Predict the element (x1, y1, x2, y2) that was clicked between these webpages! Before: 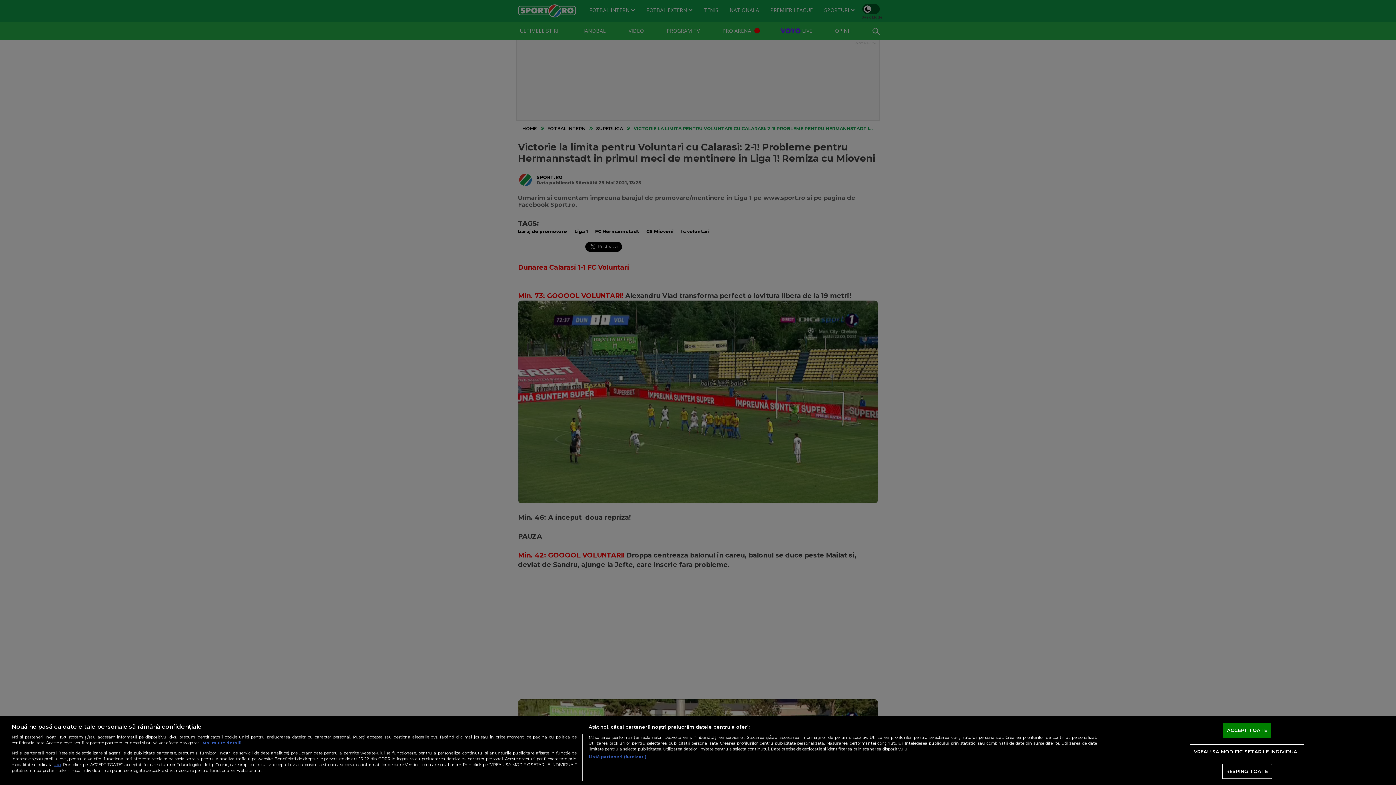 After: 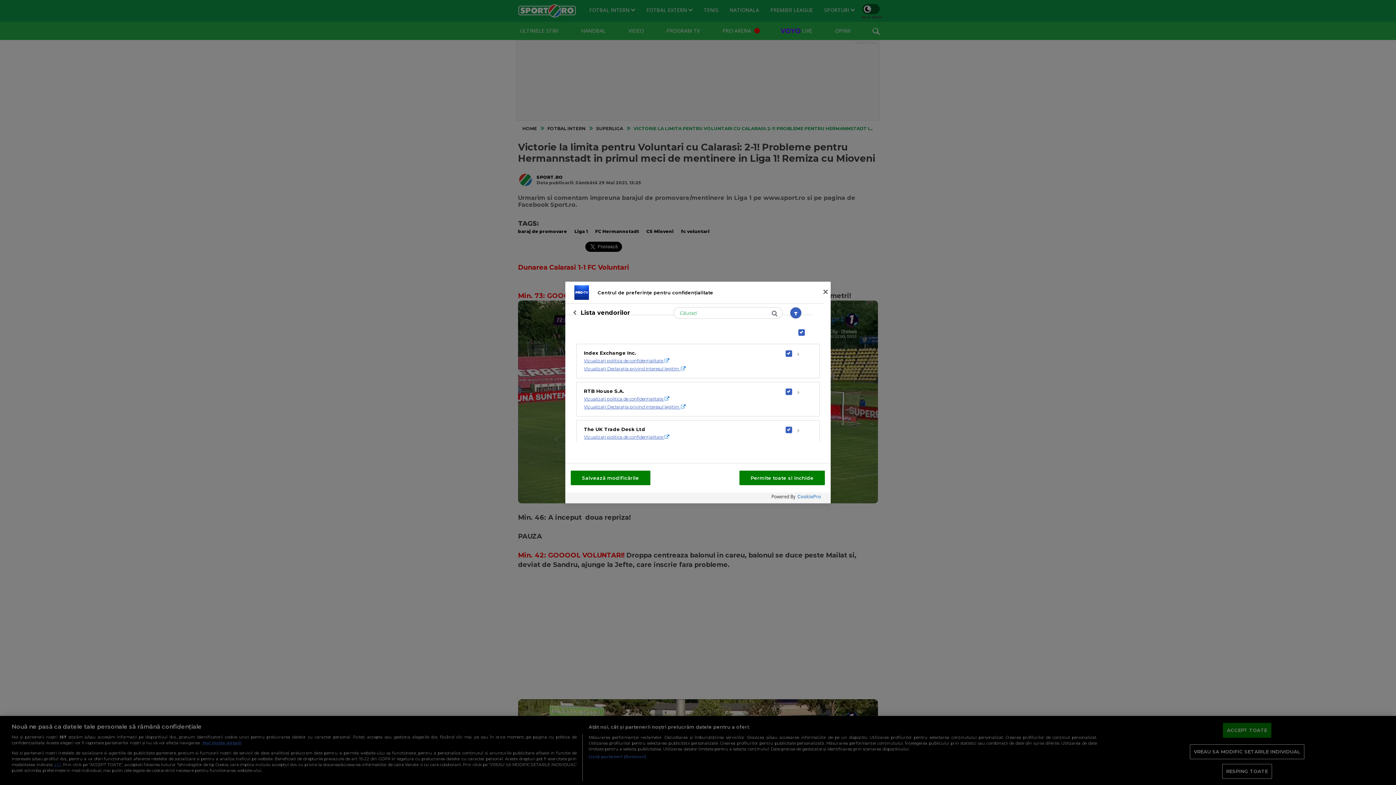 Action: bbox: (588, 754, 646, 760) label: Listă parteneri (furnizori)